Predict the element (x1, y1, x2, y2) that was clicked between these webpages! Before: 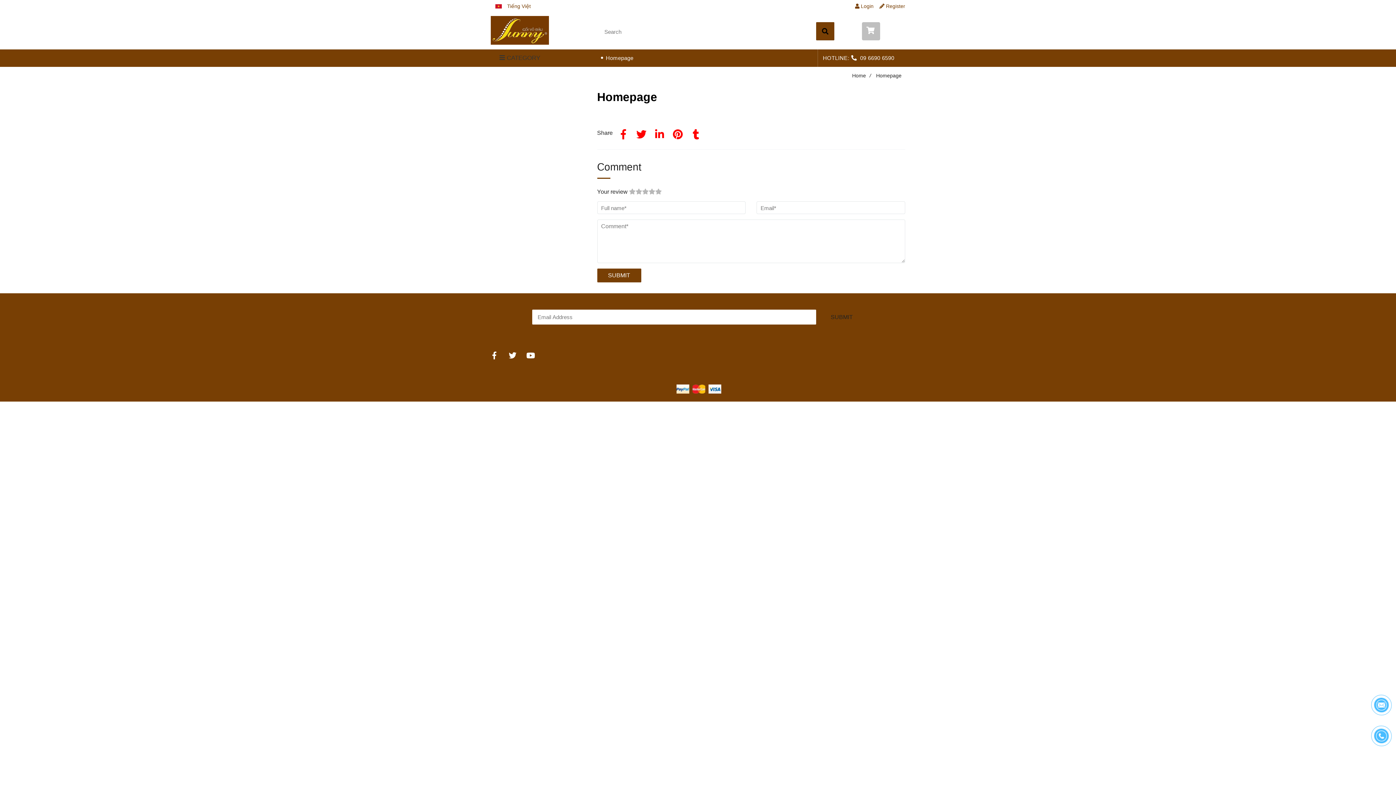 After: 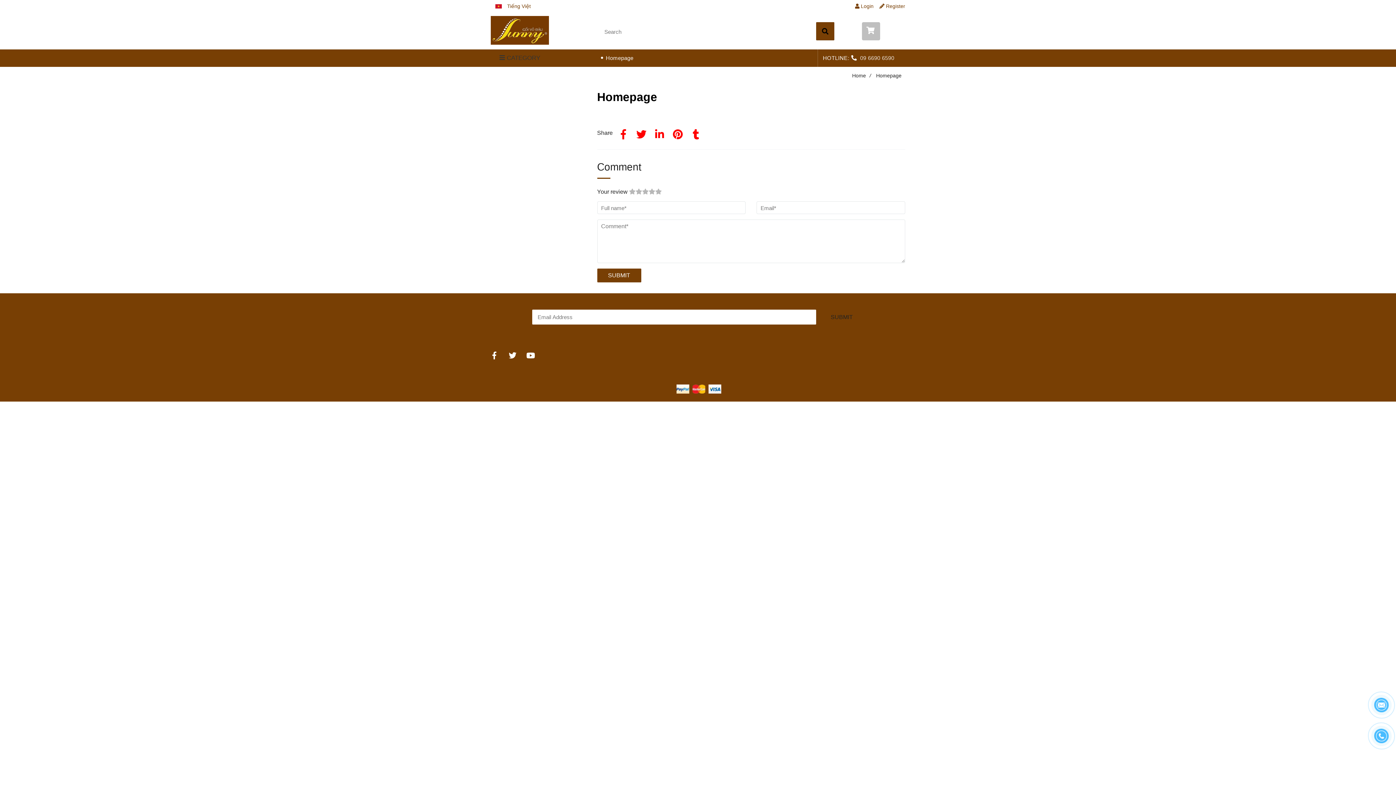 Action: label: Homepage bbox: (860, 55, 894, 61)